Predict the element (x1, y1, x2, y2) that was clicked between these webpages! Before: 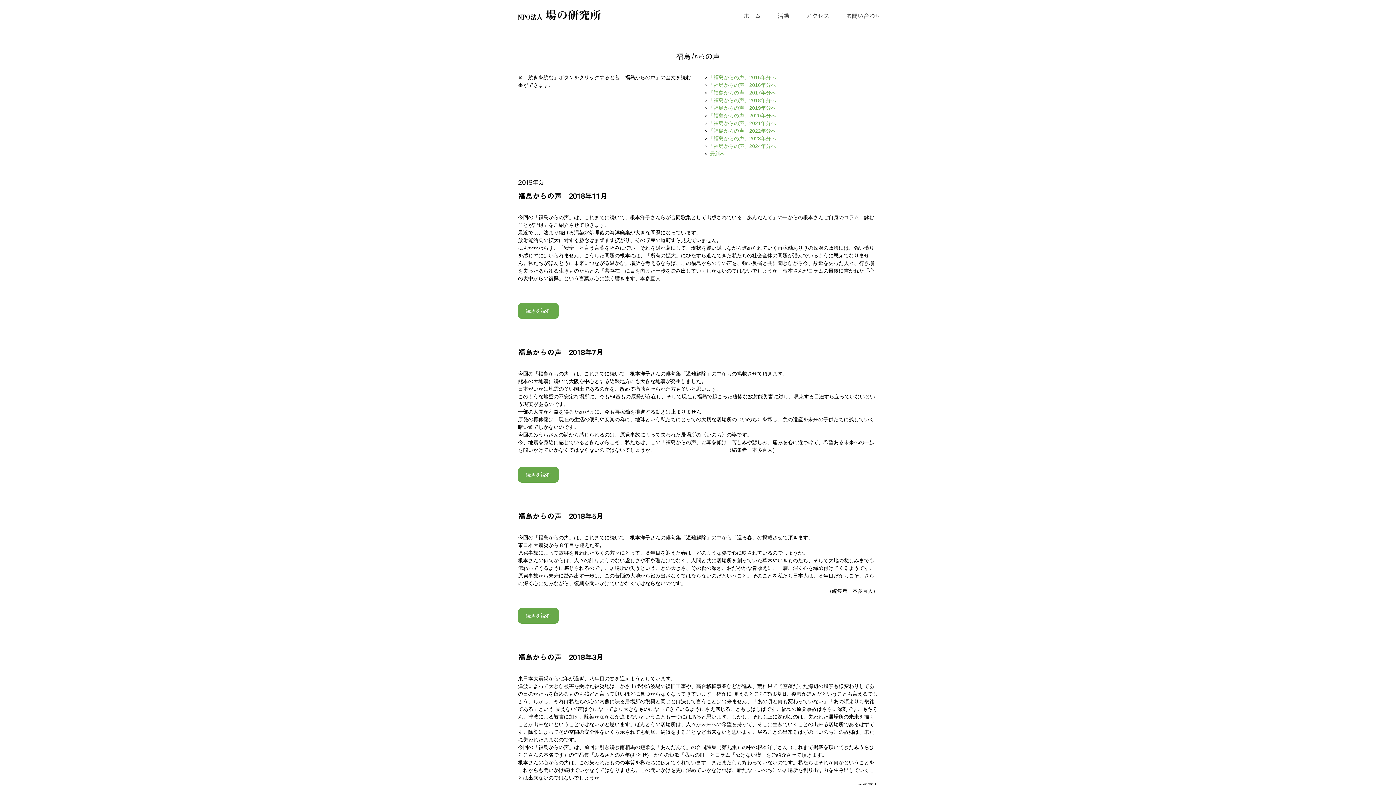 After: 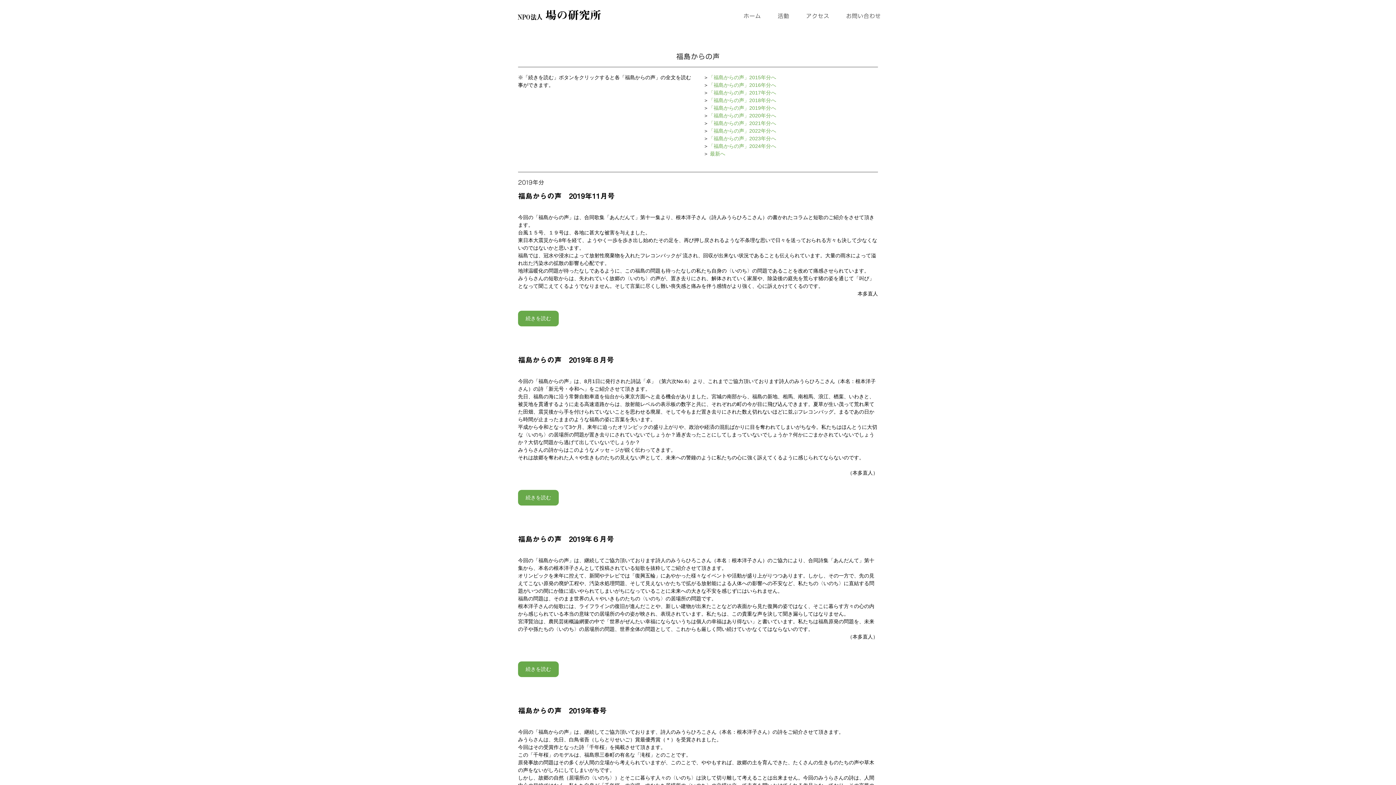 Action: bbox: (708, 105, 776, 110) label: 「福島からの声」2019年分へ